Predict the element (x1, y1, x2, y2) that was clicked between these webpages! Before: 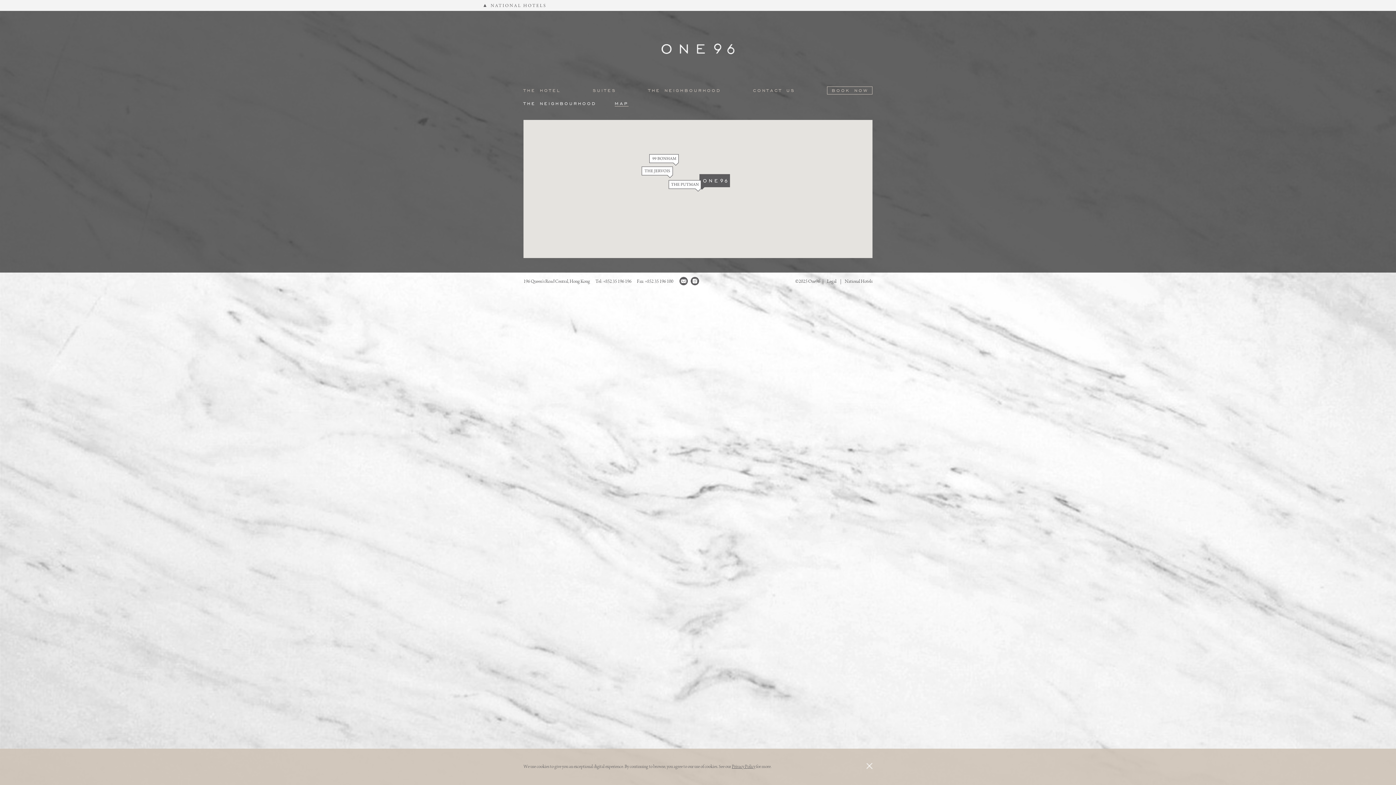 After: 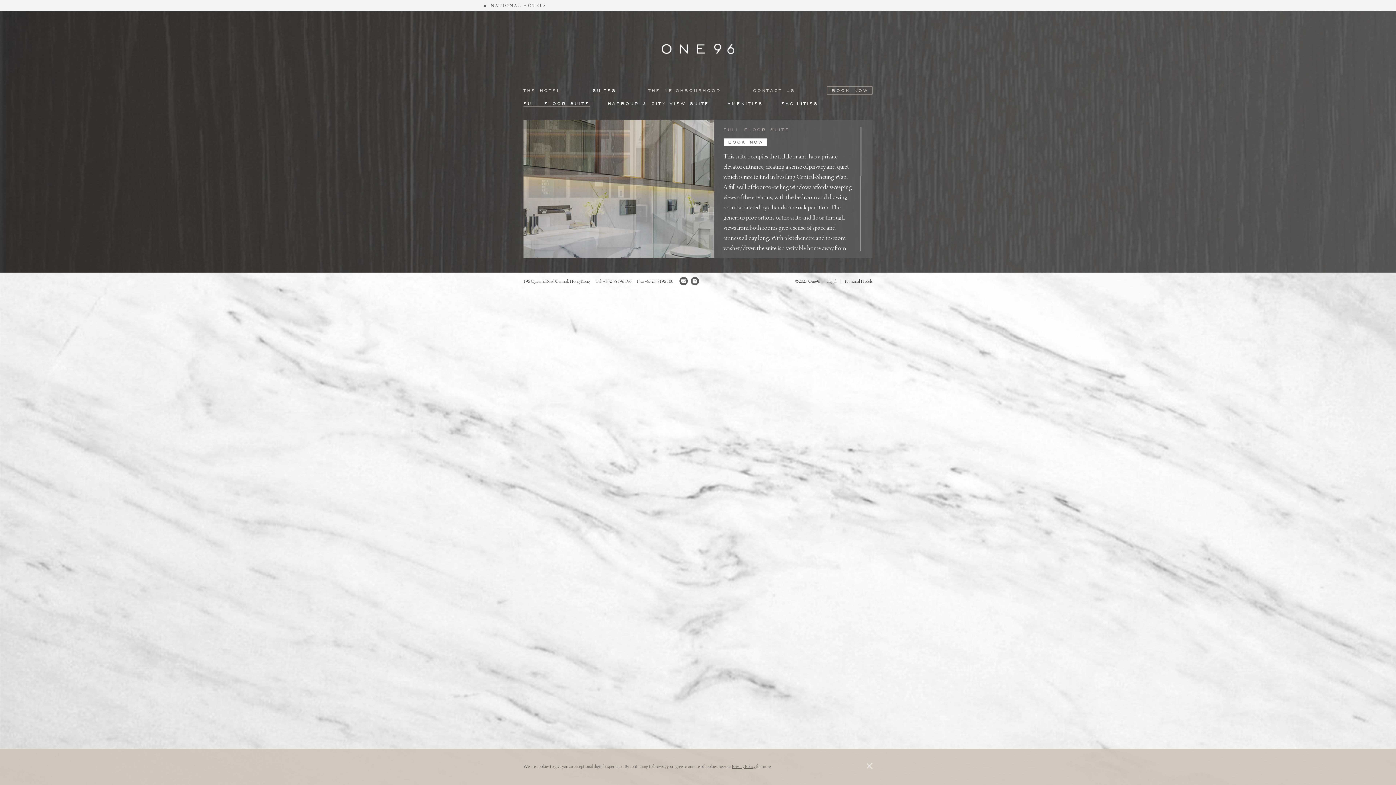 Action: label: SUITES bbox: (592, 88, 616, 93)